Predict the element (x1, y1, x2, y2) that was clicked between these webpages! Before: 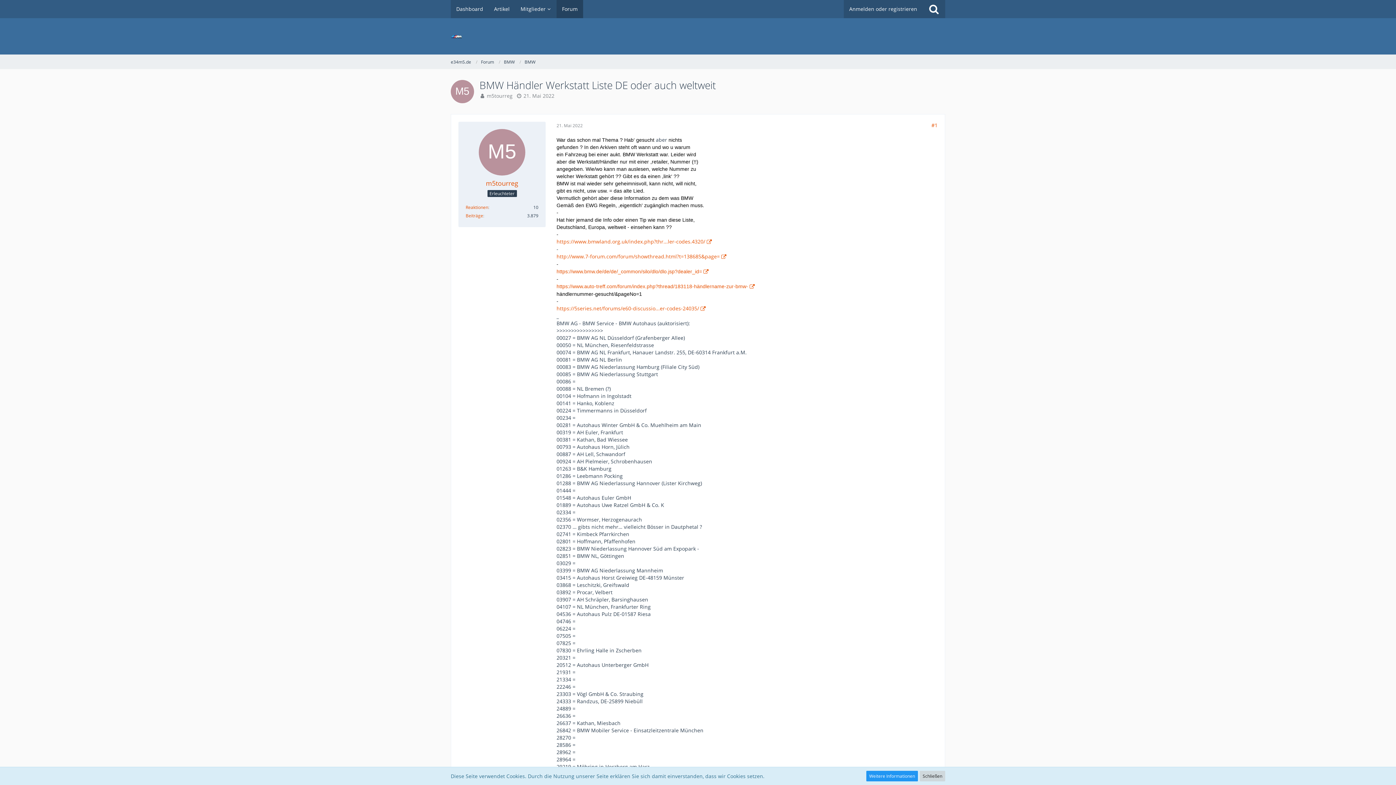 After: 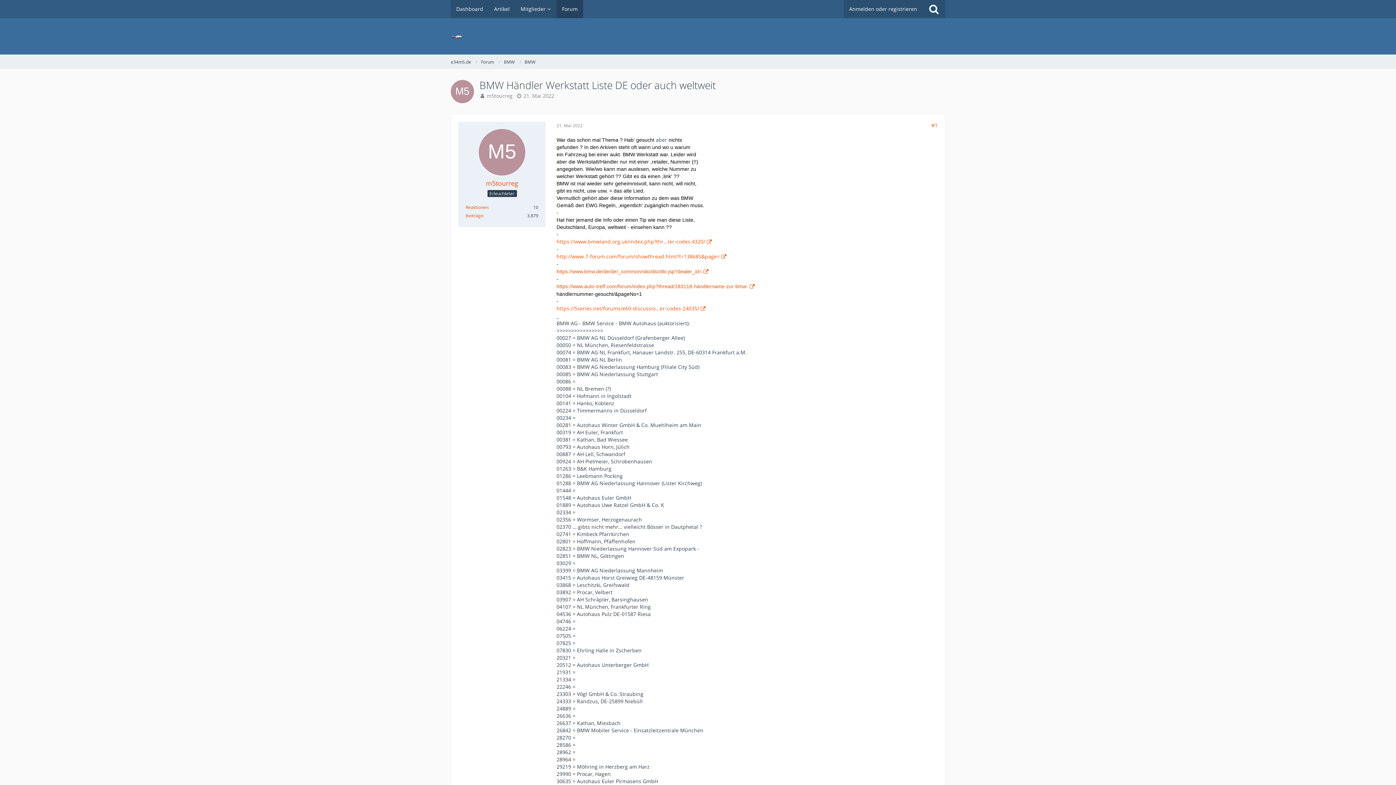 Action: label: 21. Mai 2022 bbox: (523, 92, 554, 99)